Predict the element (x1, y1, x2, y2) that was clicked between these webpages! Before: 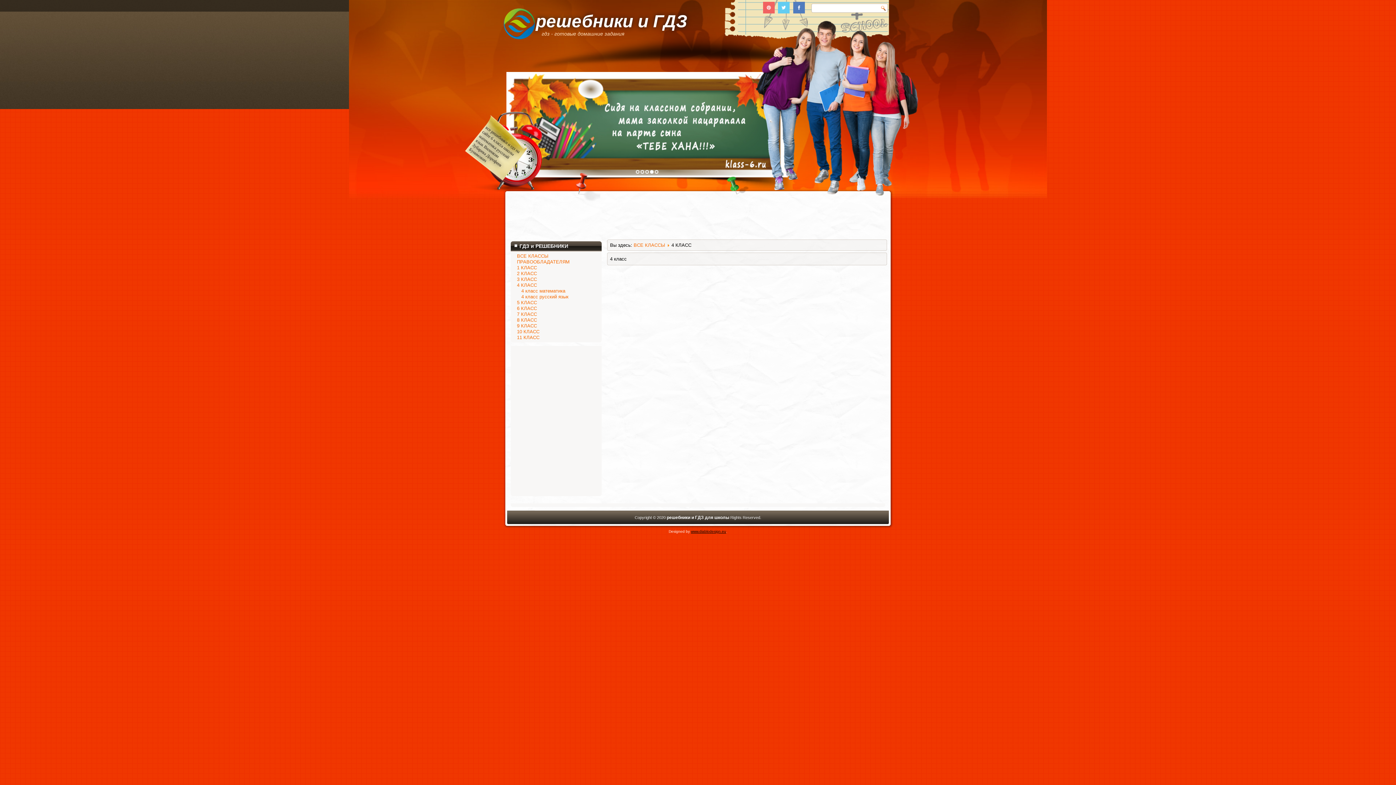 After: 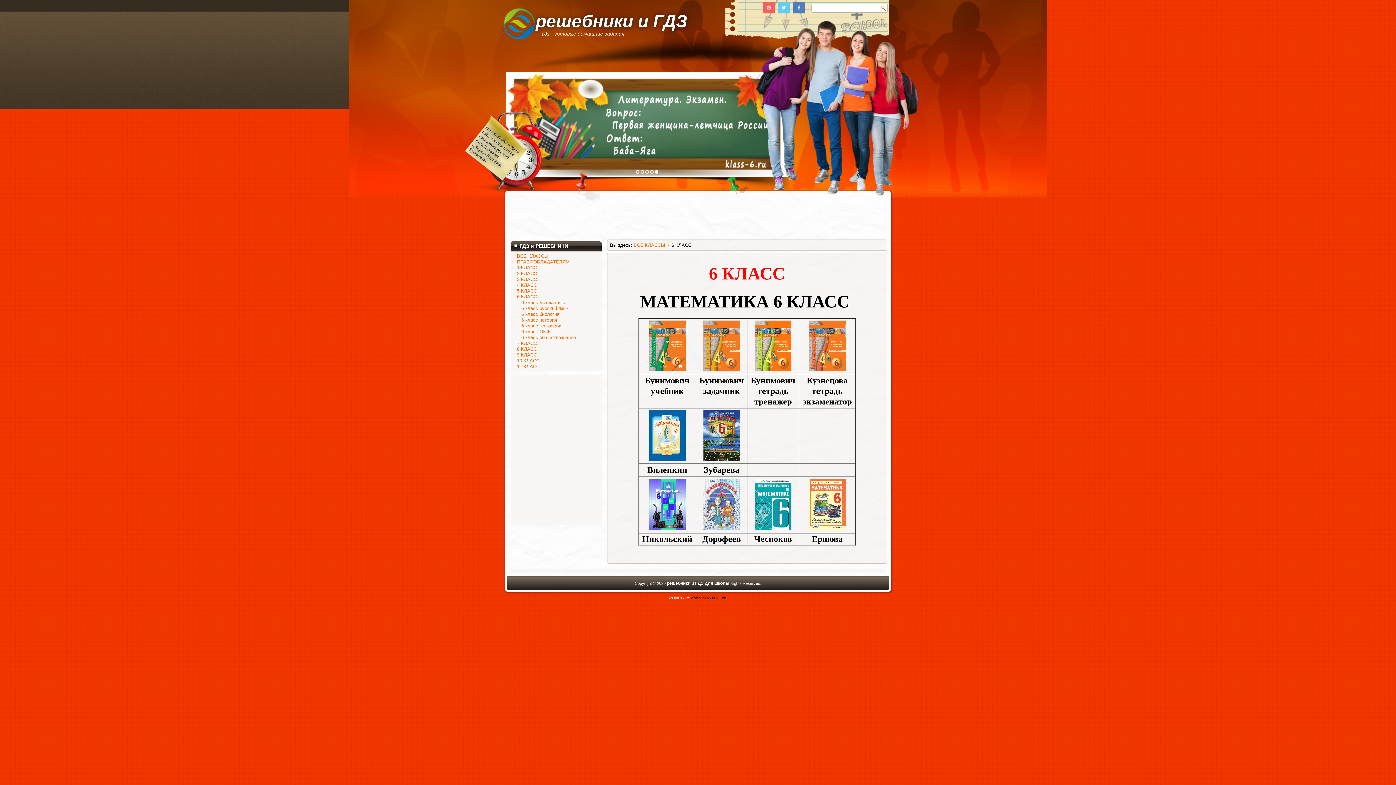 Action: label: 6 КЛАСС bbox: (517, 305, 537, 311)